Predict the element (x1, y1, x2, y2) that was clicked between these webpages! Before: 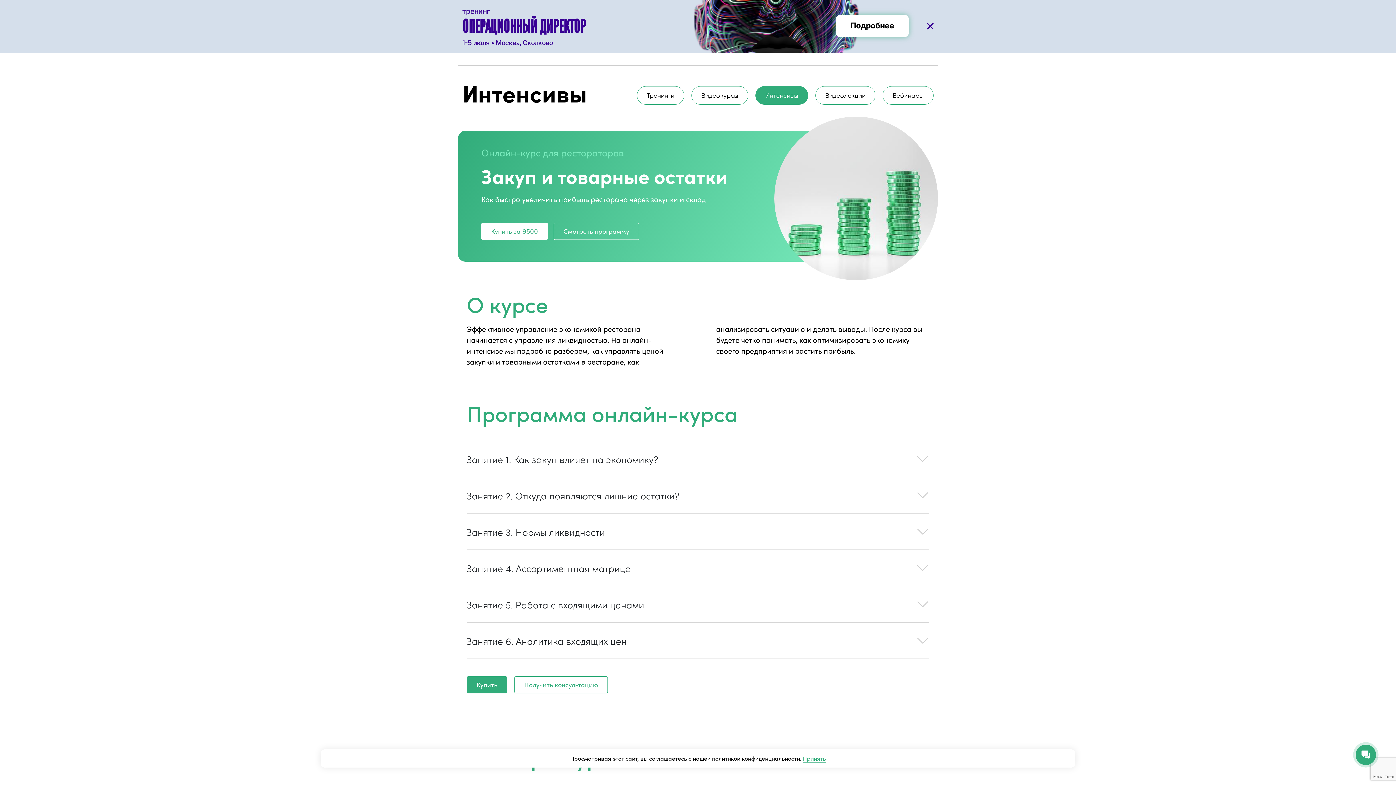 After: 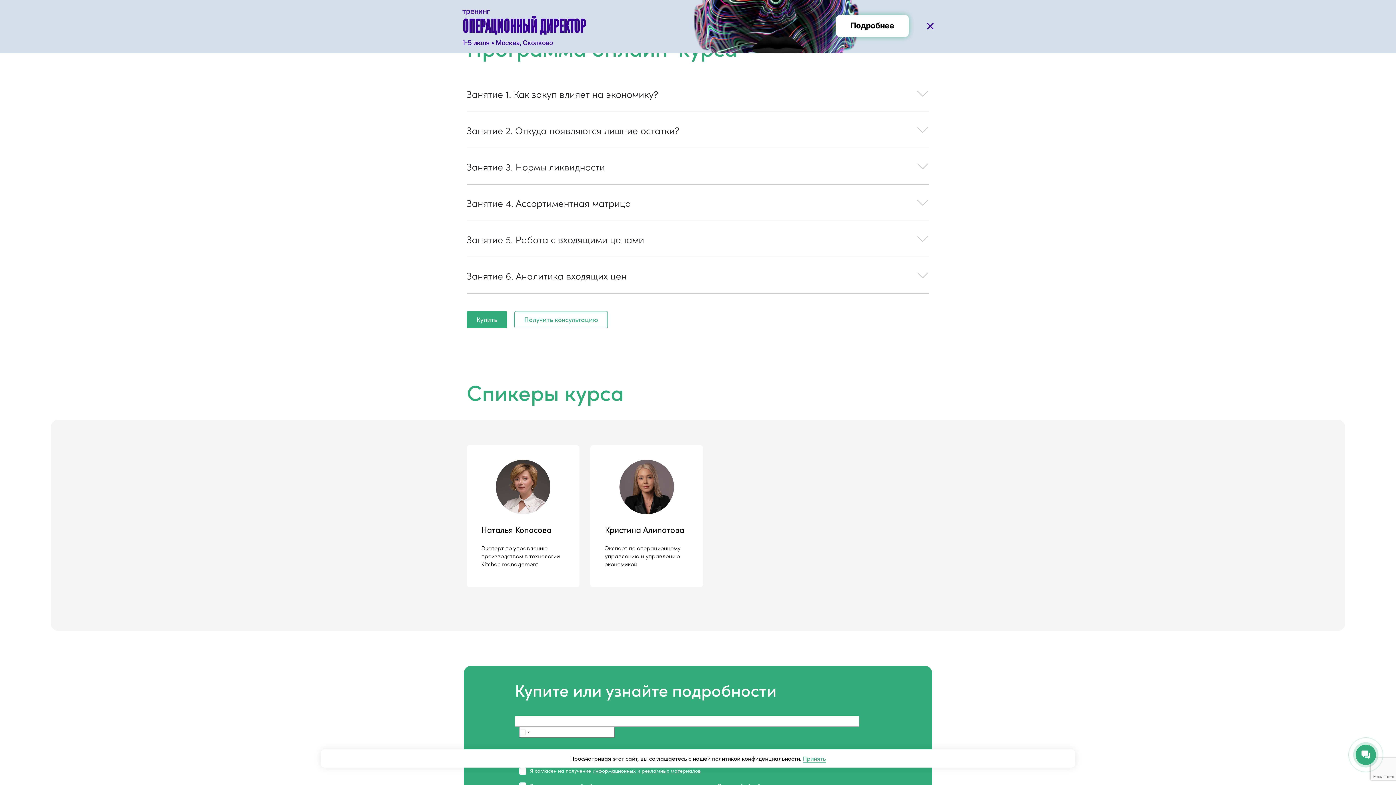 Action: label: Смотреть программу bbox: (553, 222, 639, 240)